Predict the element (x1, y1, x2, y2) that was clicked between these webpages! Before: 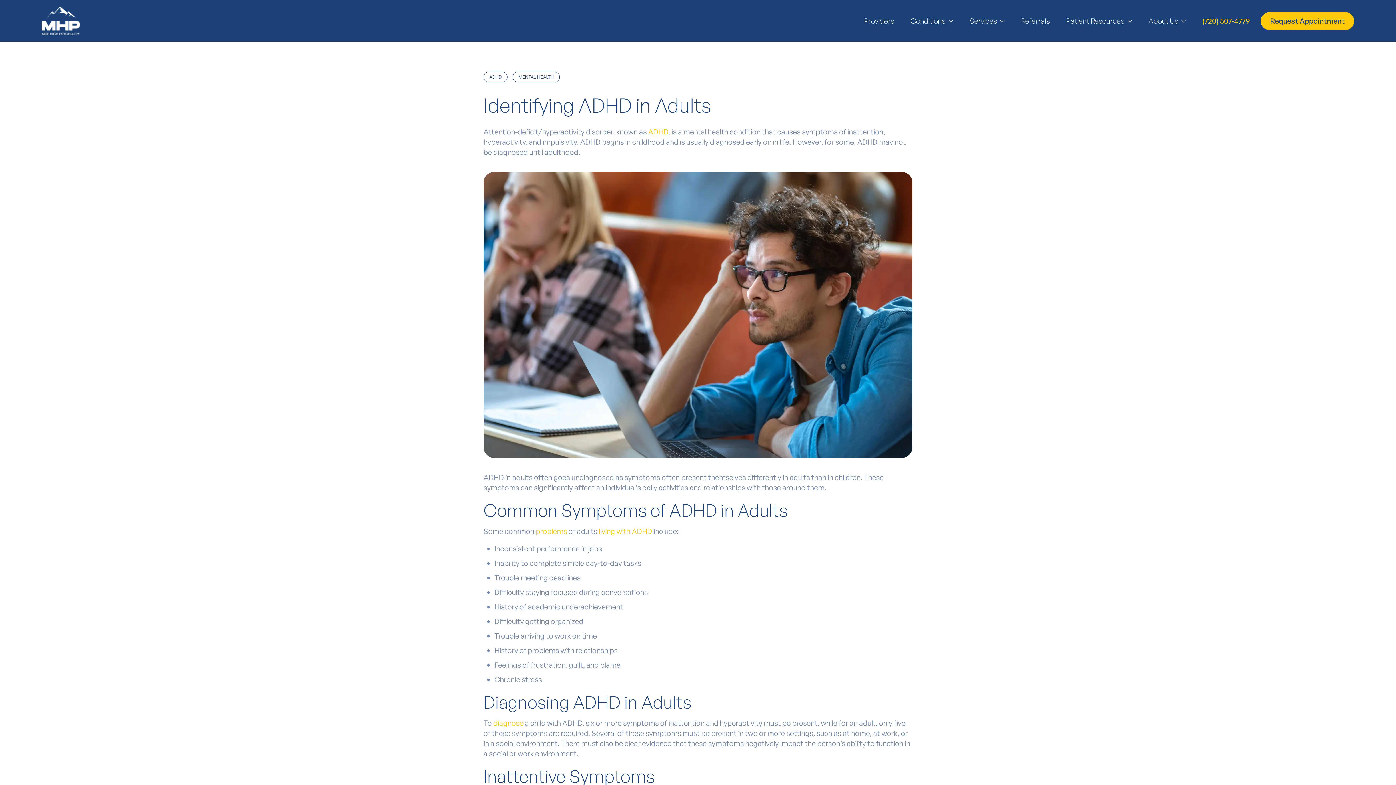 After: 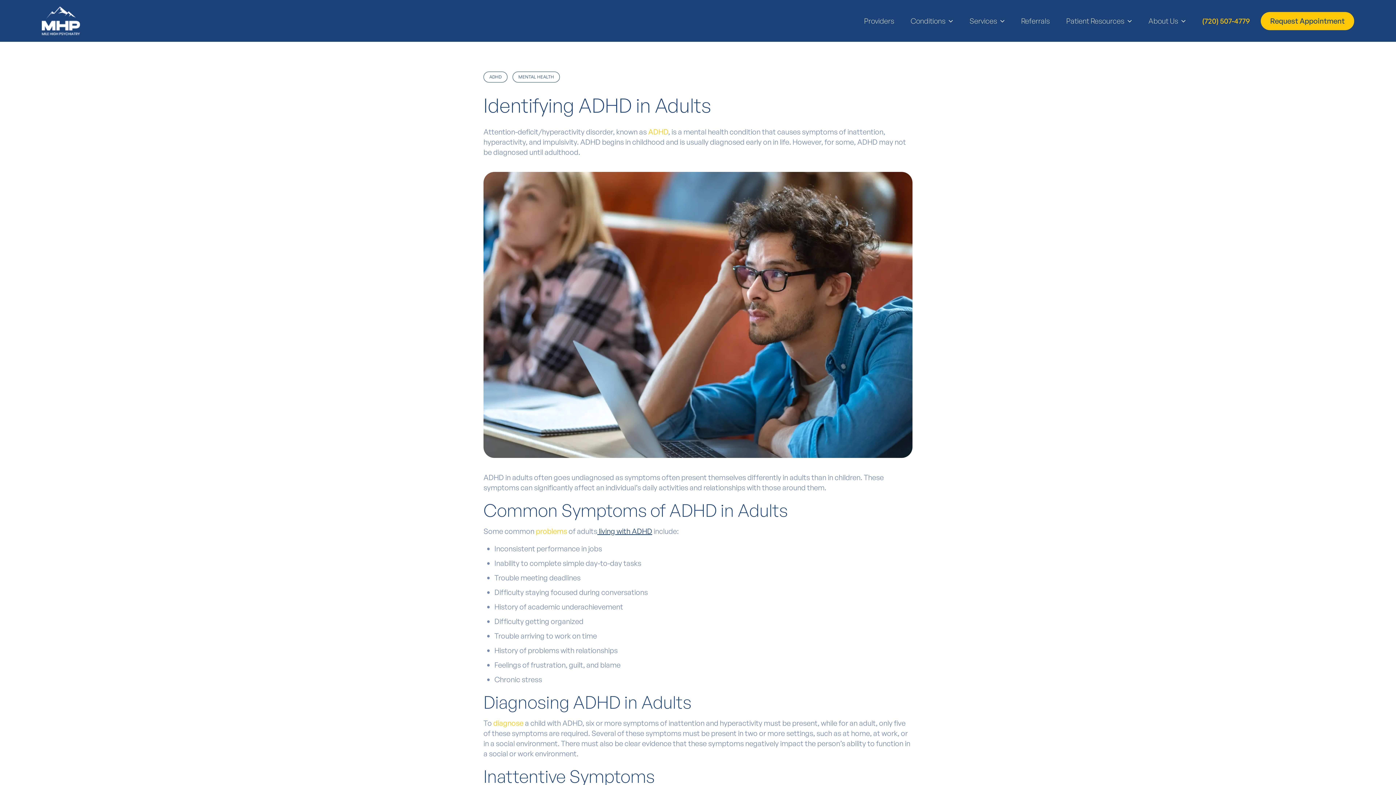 Action: bbox: (597, 526, 652, 535) label:  living with ADHD